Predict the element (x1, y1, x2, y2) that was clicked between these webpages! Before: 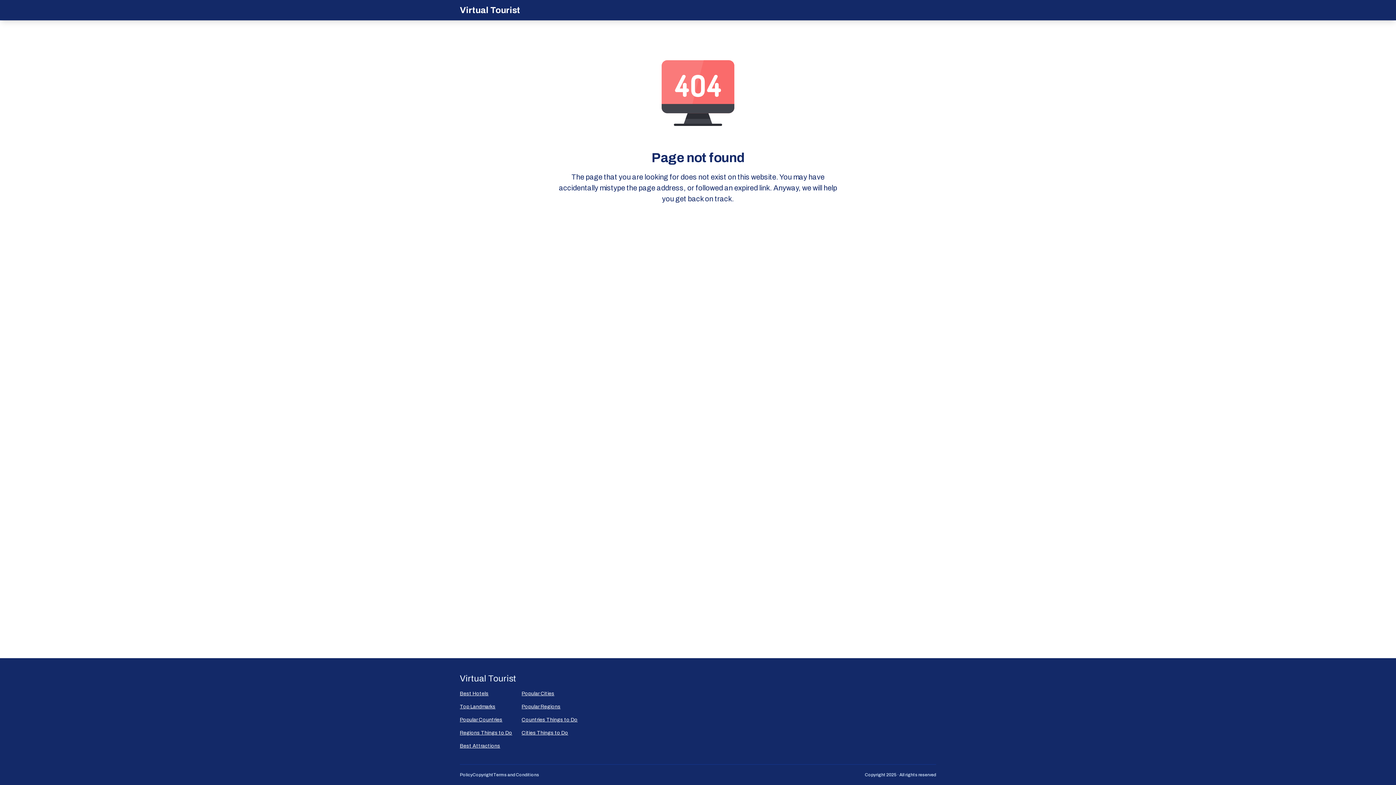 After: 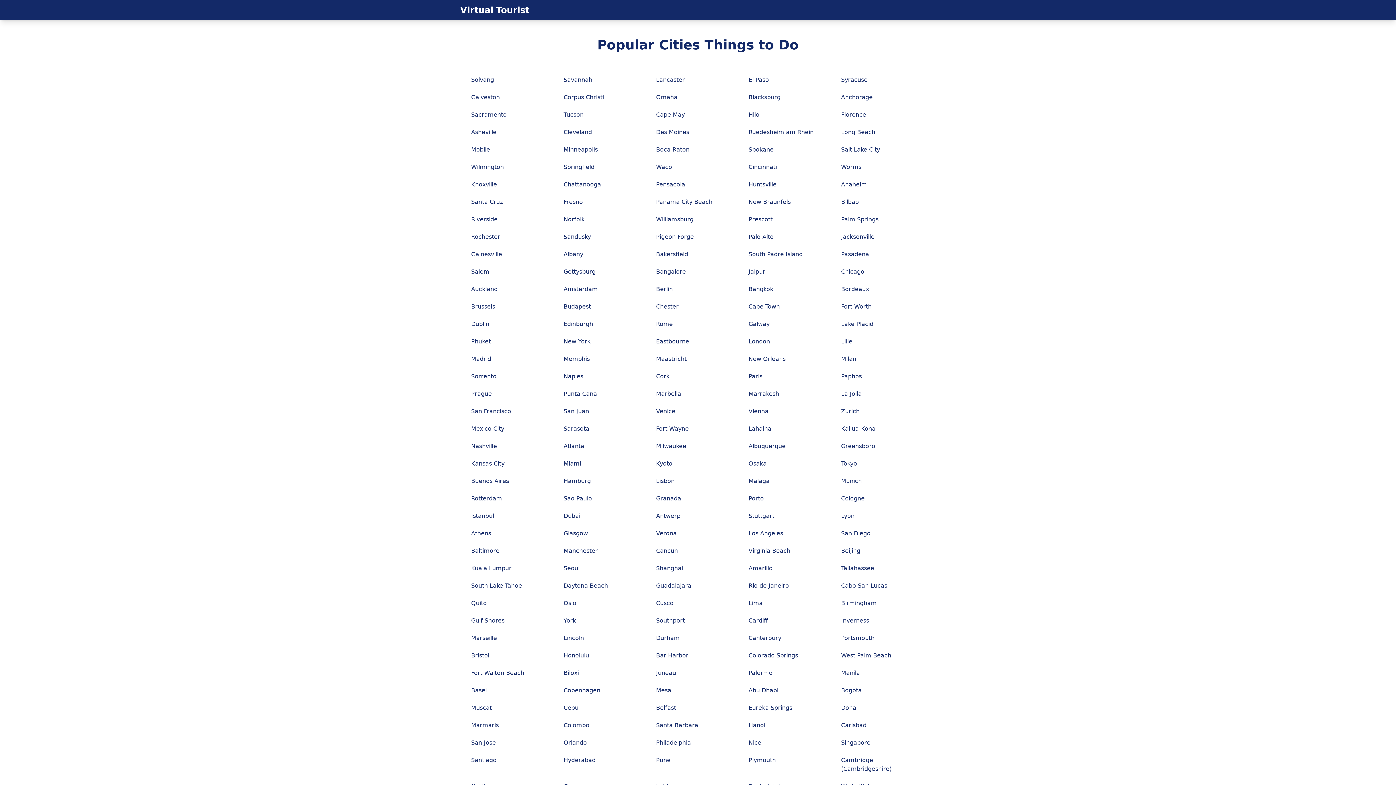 Action: bbox: (521, 729, 577, 737) label: Cities Things to Do